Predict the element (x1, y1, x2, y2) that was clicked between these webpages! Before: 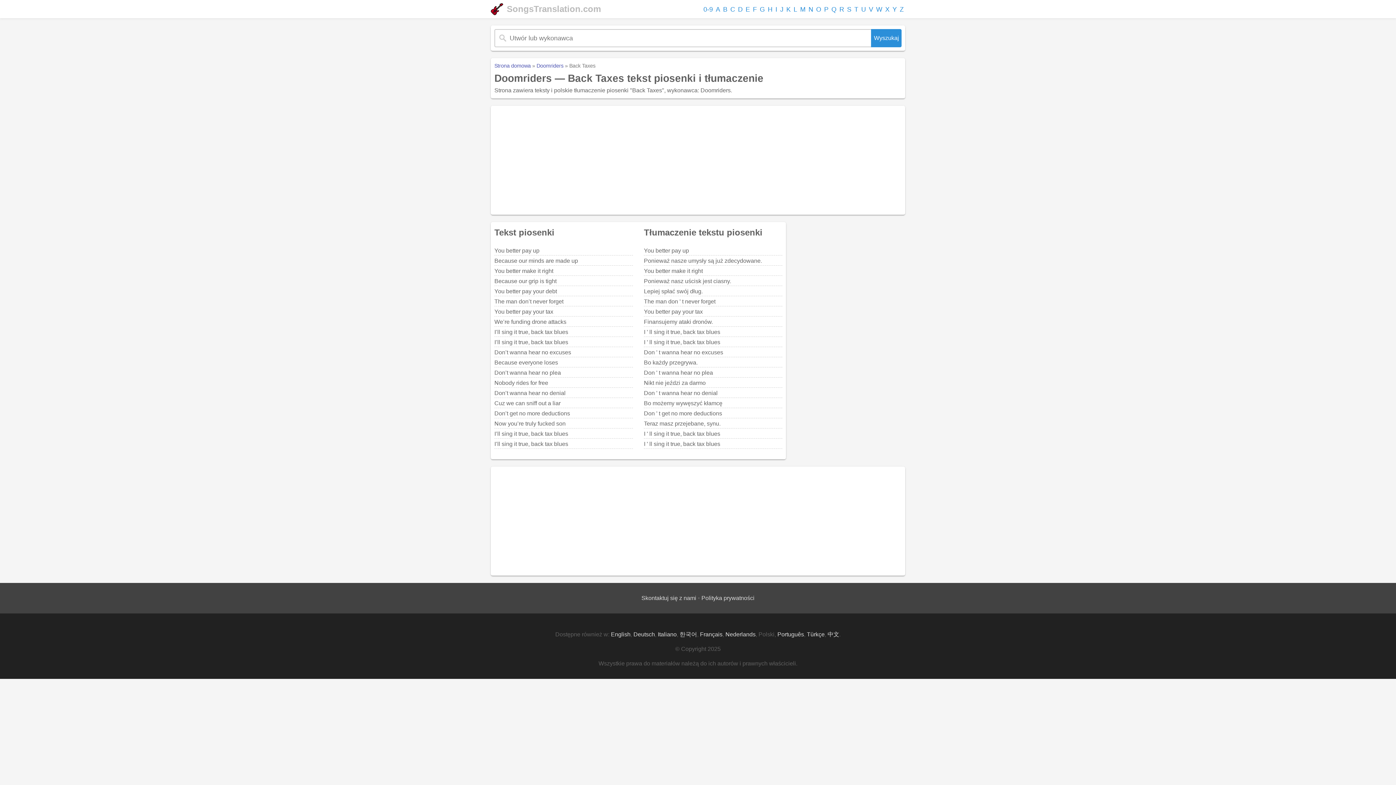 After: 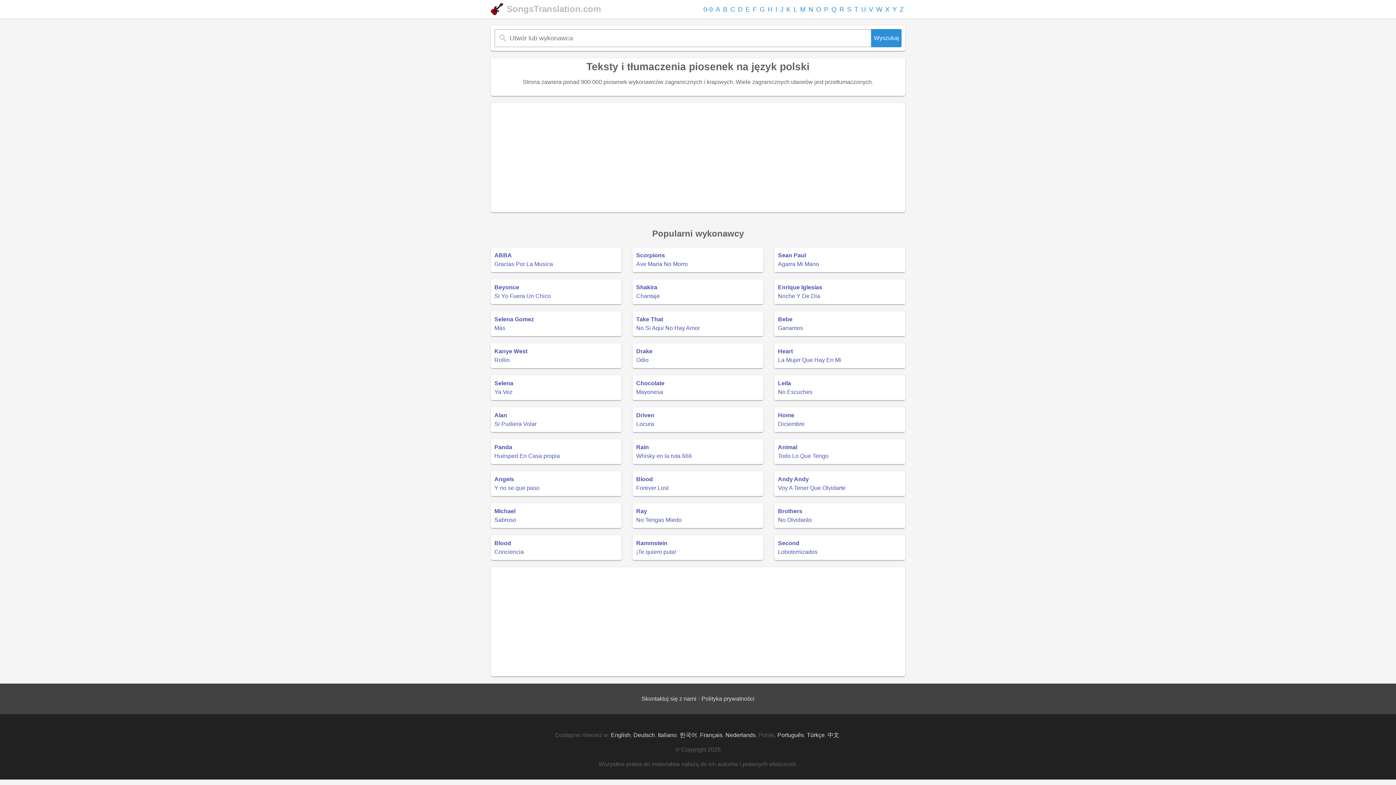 Action: bbox: (490, 1, 601, 16) label: SongsTranslation.com